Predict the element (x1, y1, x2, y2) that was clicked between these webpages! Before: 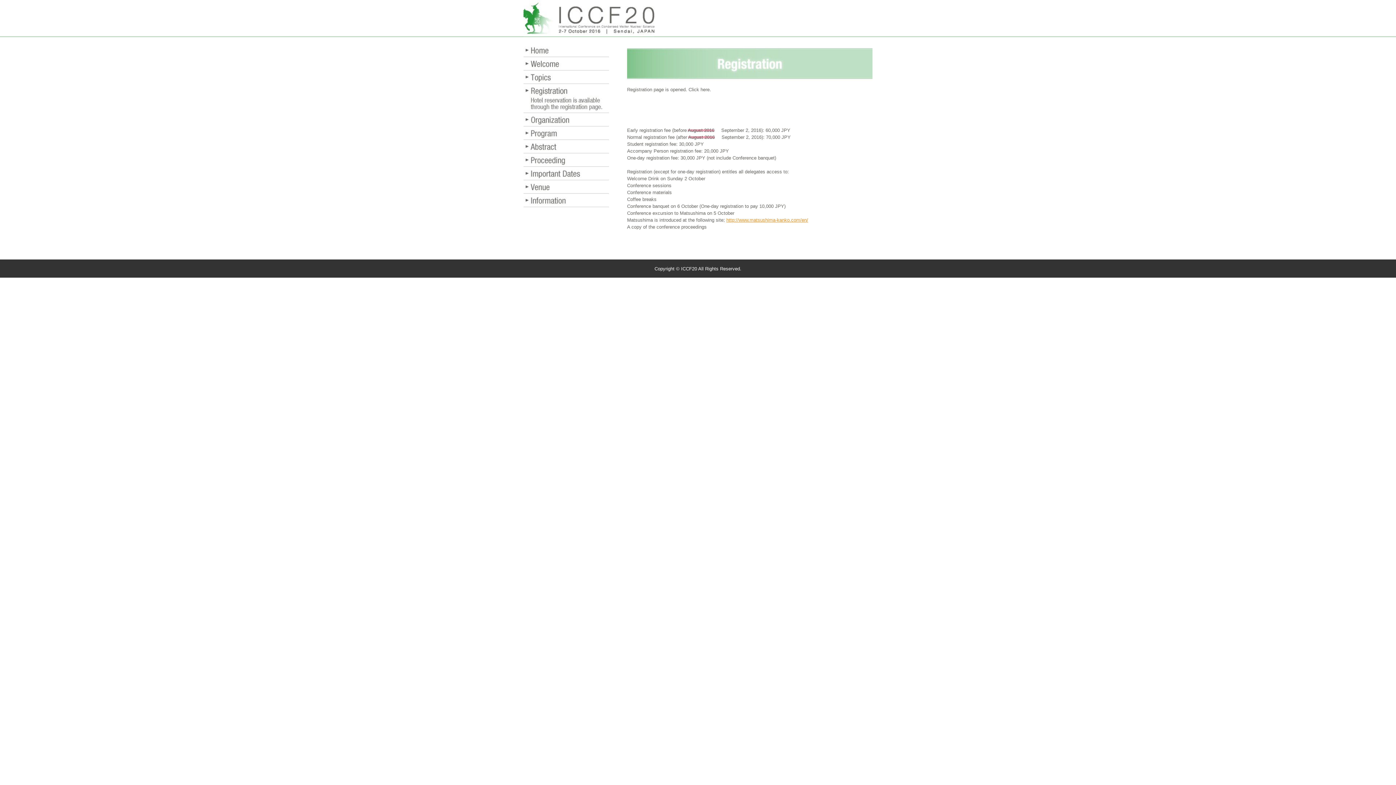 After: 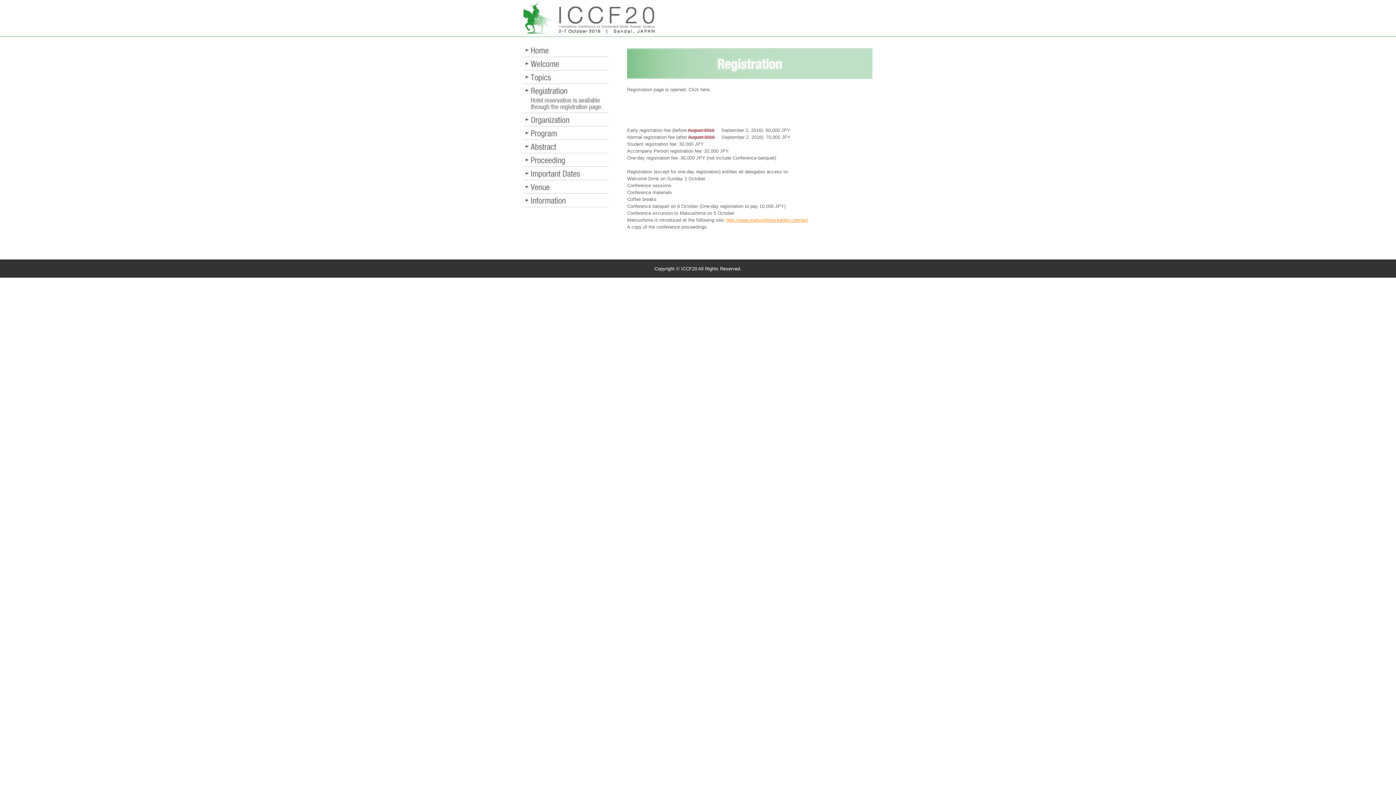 Action: bbox: (627, 113, 727, 119)